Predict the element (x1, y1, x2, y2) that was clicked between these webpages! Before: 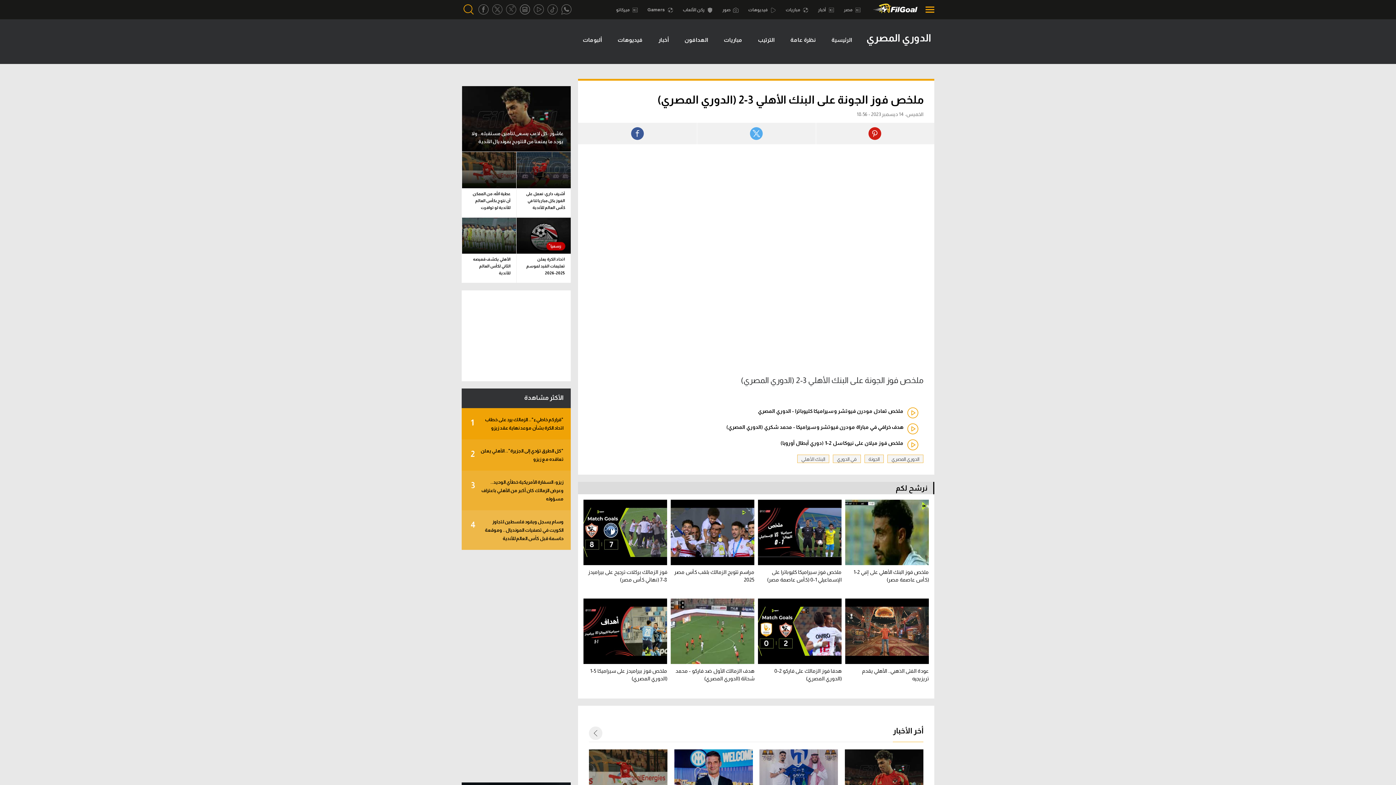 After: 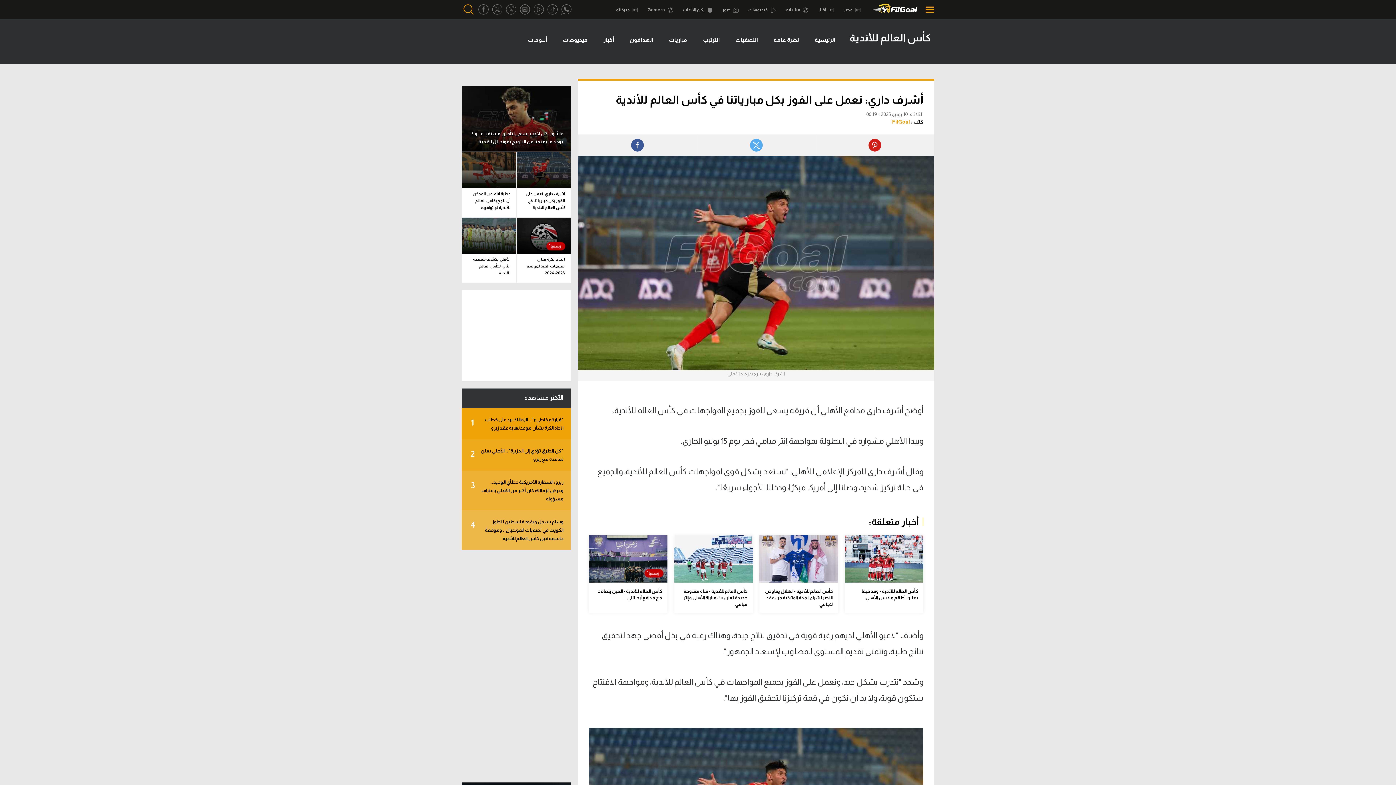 Action: bbox: (516, 190, 570, 215) label: أشرف داري: نعمل على الفوز بكل مبارياتنا في كأس العالم للأندية